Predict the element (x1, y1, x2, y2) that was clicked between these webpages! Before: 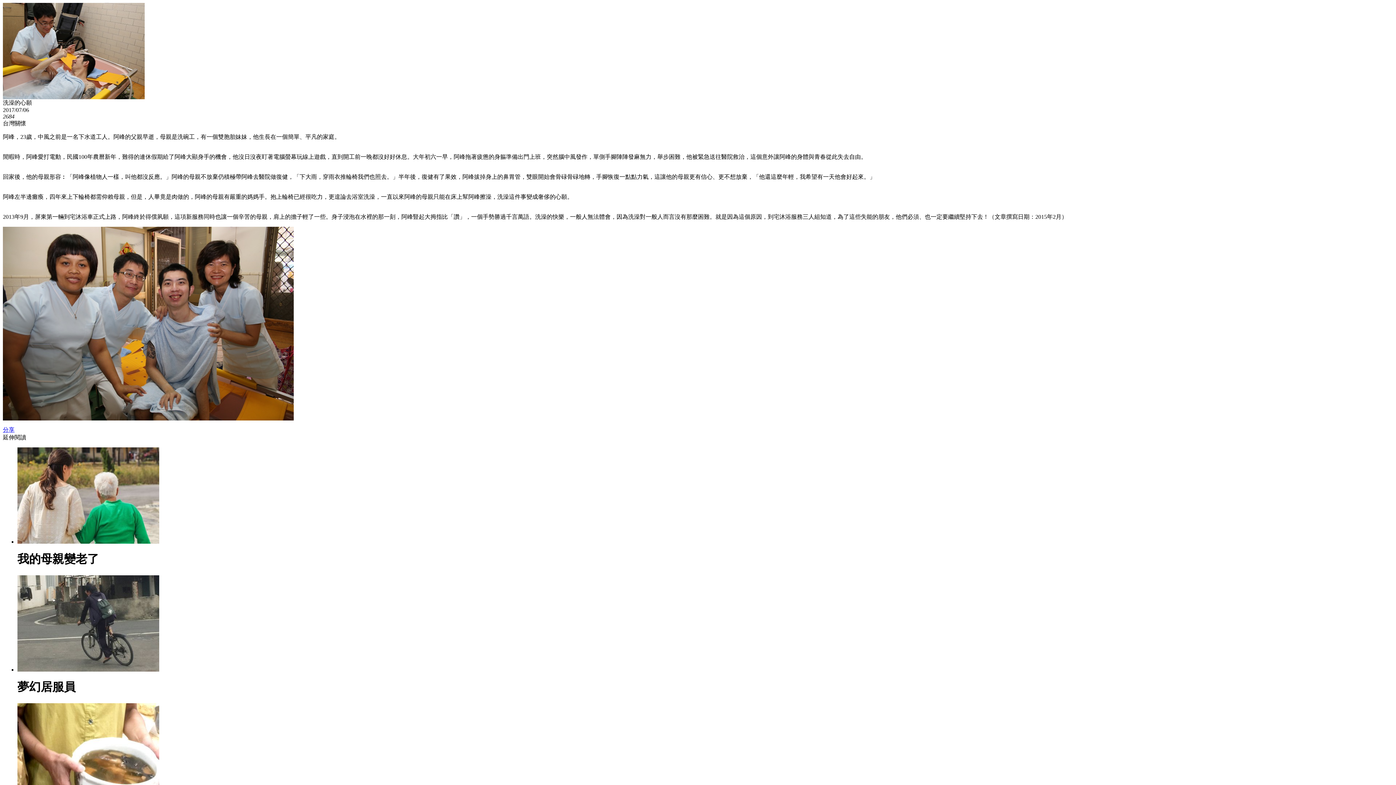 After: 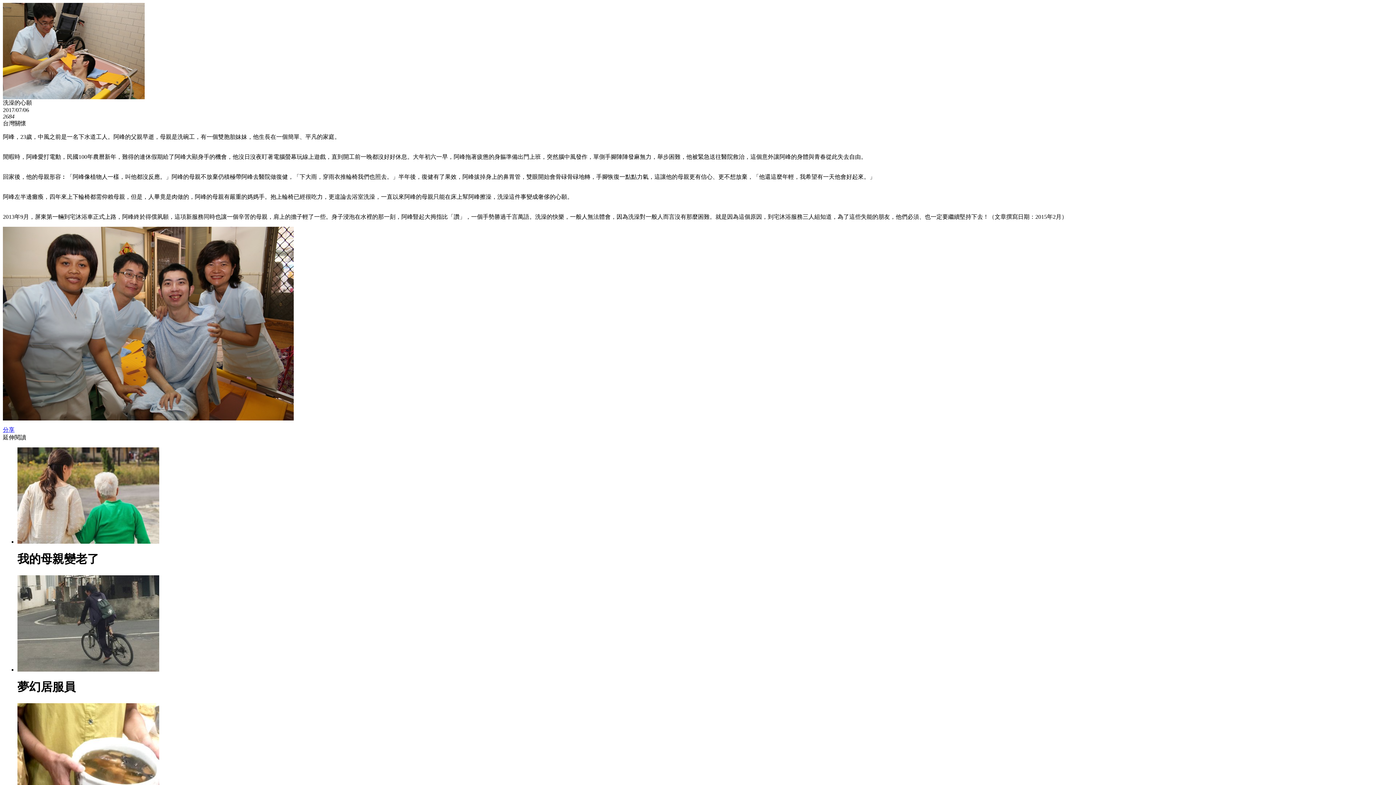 Action: bbox: (2, 426, 14, 433) label: 分享